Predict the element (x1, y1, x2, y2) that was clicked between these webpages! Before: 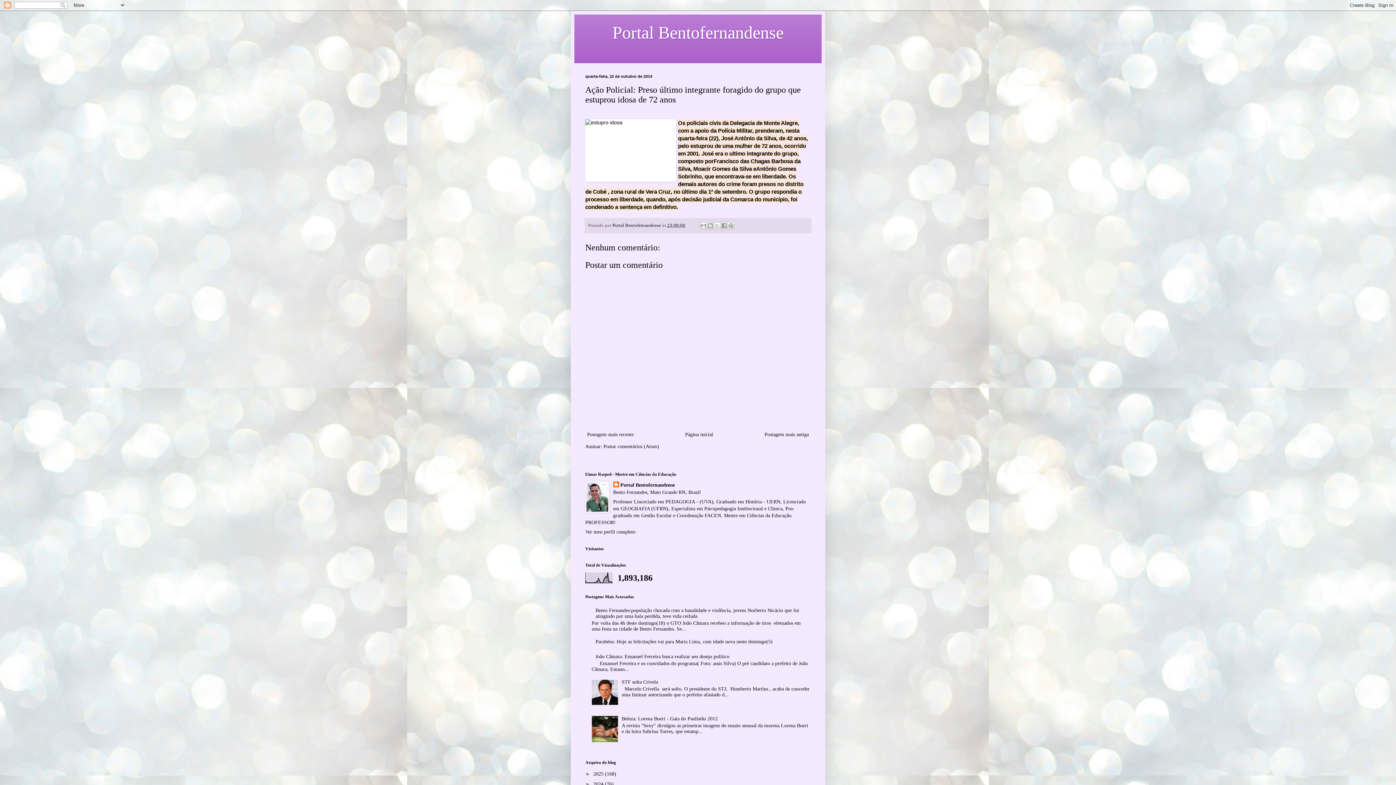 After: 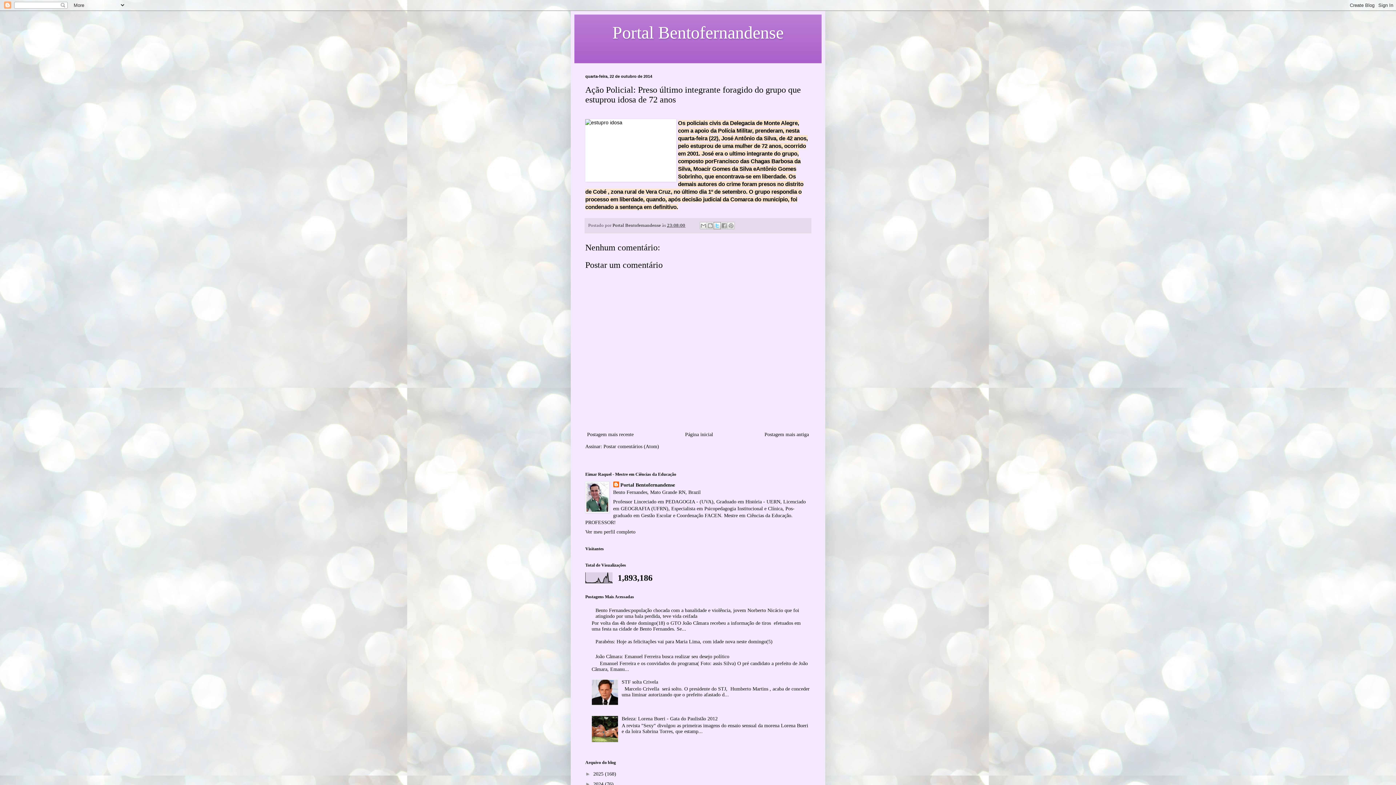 Action: bbox: (713, 222, 721, 229) label: Compartilhar no X